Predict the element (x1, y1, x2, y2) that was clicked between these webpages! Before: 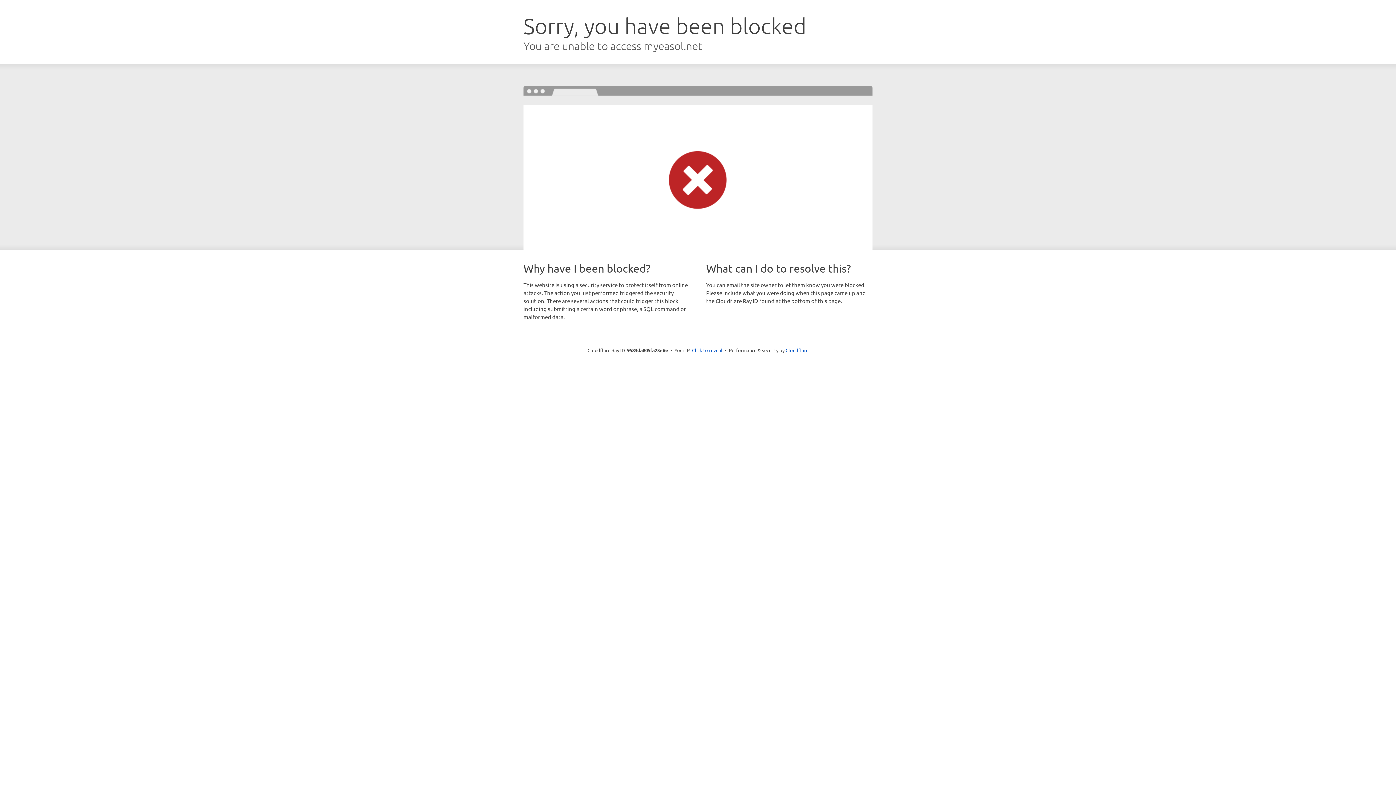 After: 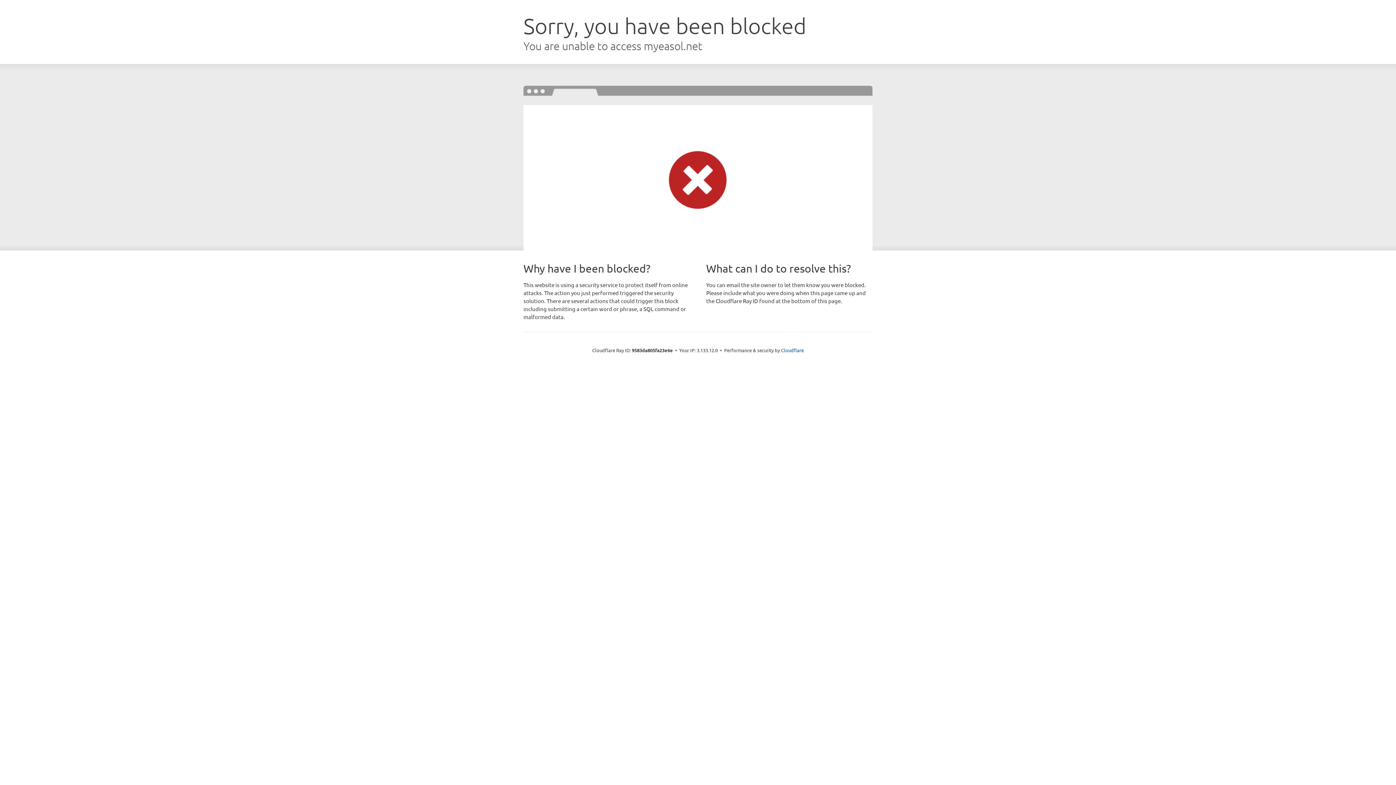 Action: bbox: (692, 346, 722, 353) label: Click to reveal